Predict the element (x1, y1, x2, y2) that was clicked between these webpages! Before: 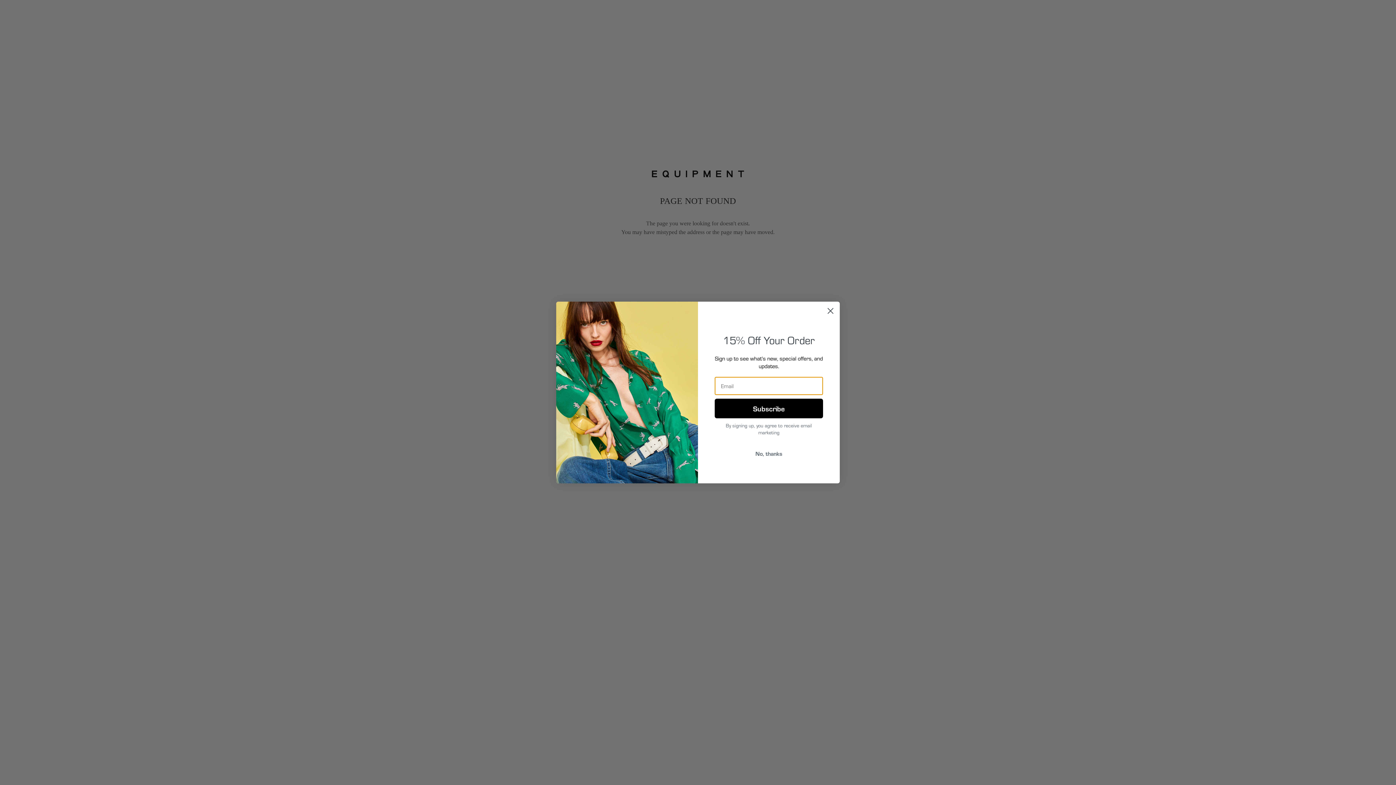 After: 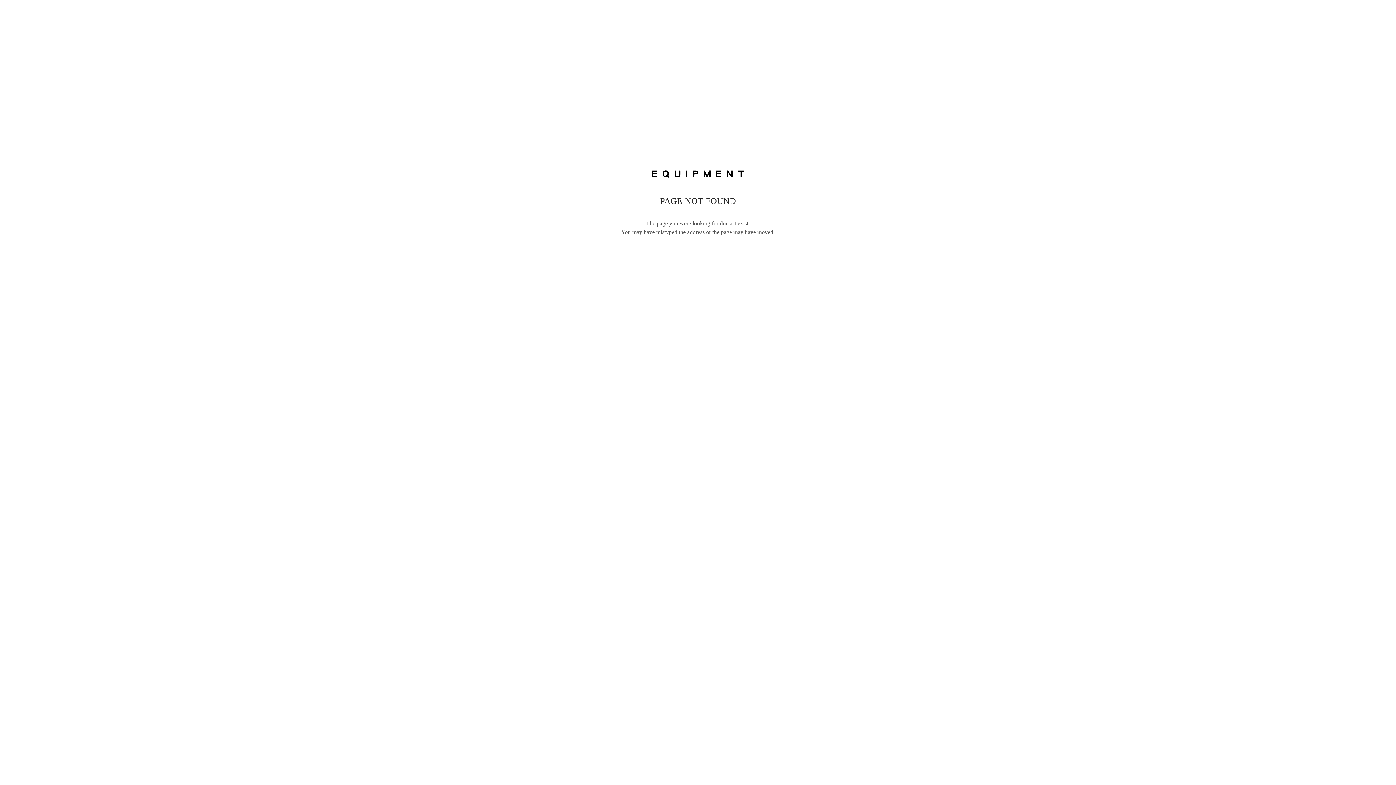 Action: label: No, thanks bbox: (714, 446, 823, 460)